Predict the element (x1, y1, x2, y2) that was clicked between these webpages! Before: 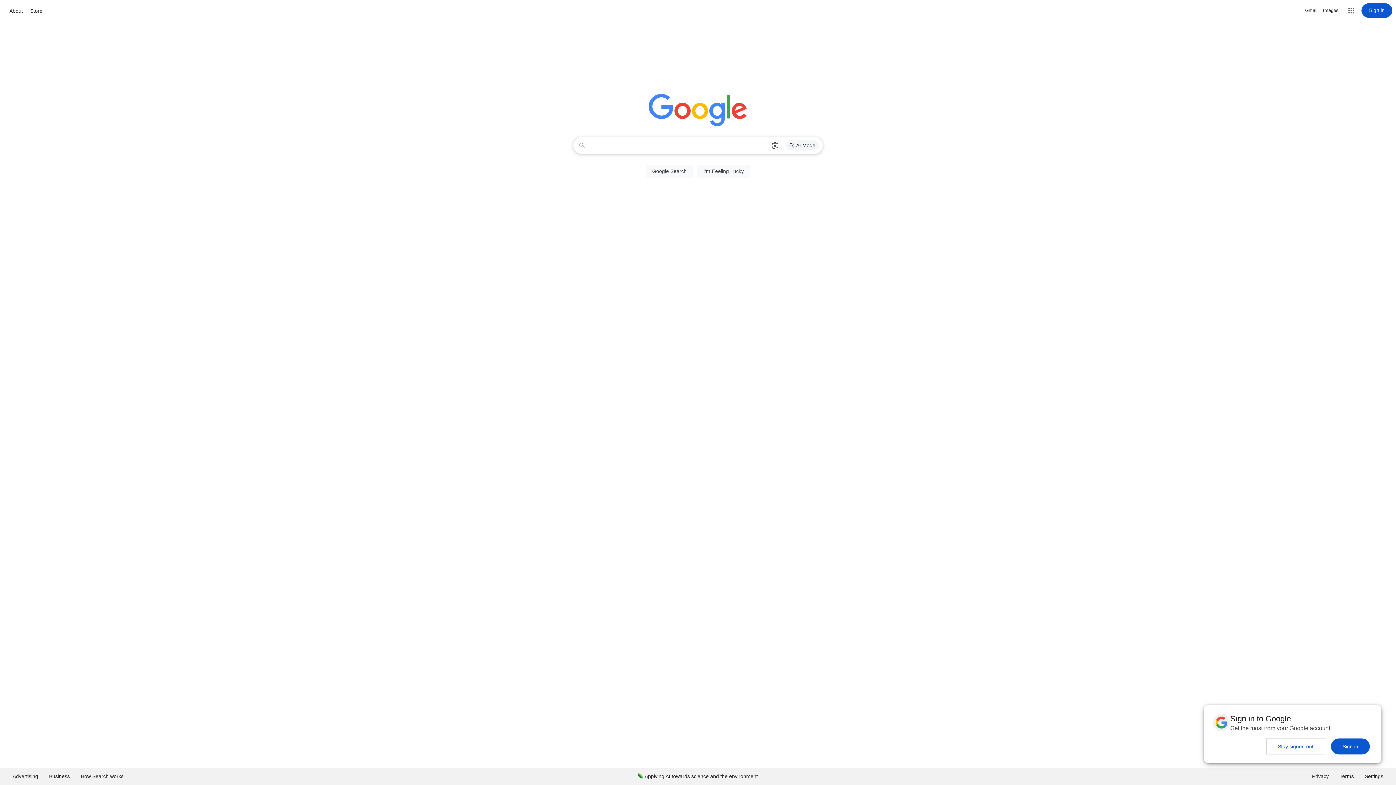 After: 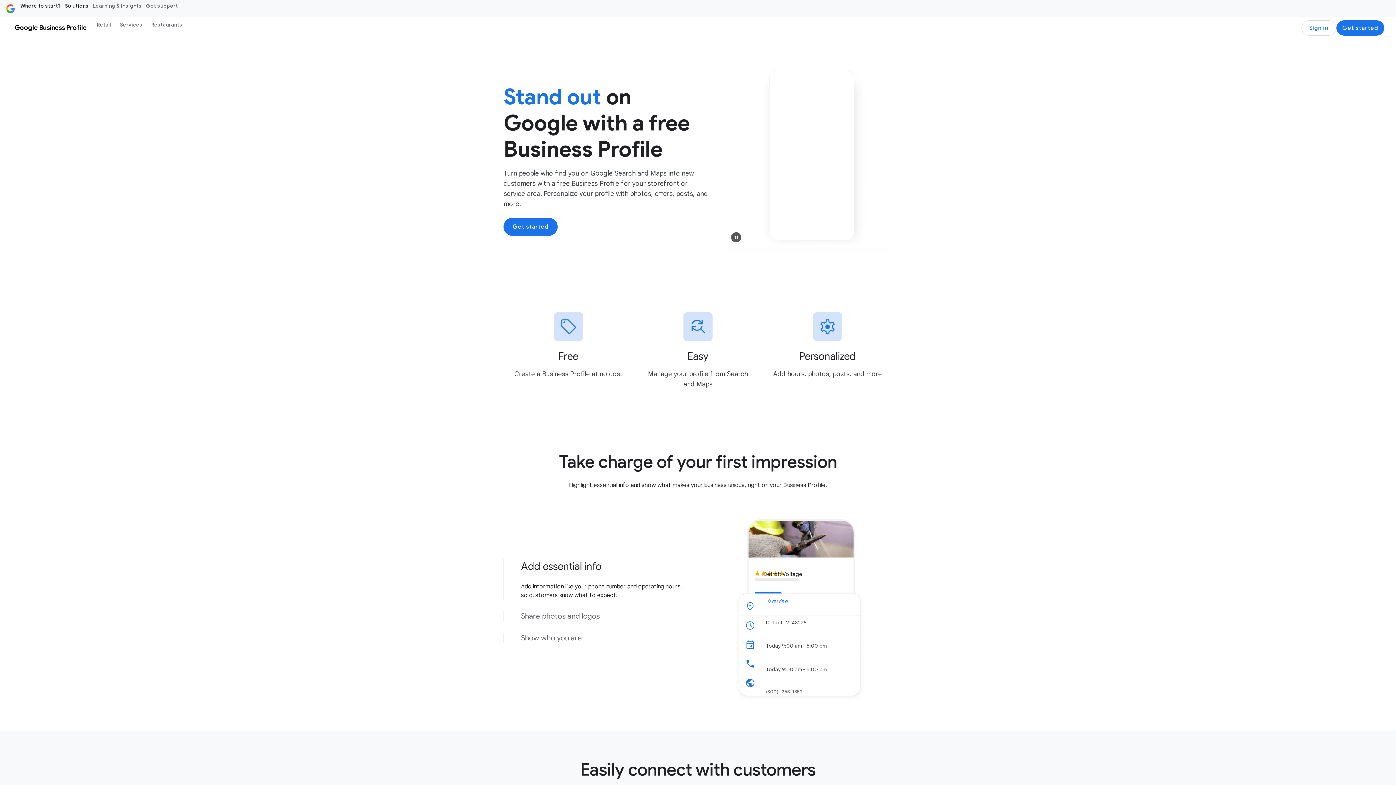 Action: label: Business bbox: (43, 768, 75, 785)